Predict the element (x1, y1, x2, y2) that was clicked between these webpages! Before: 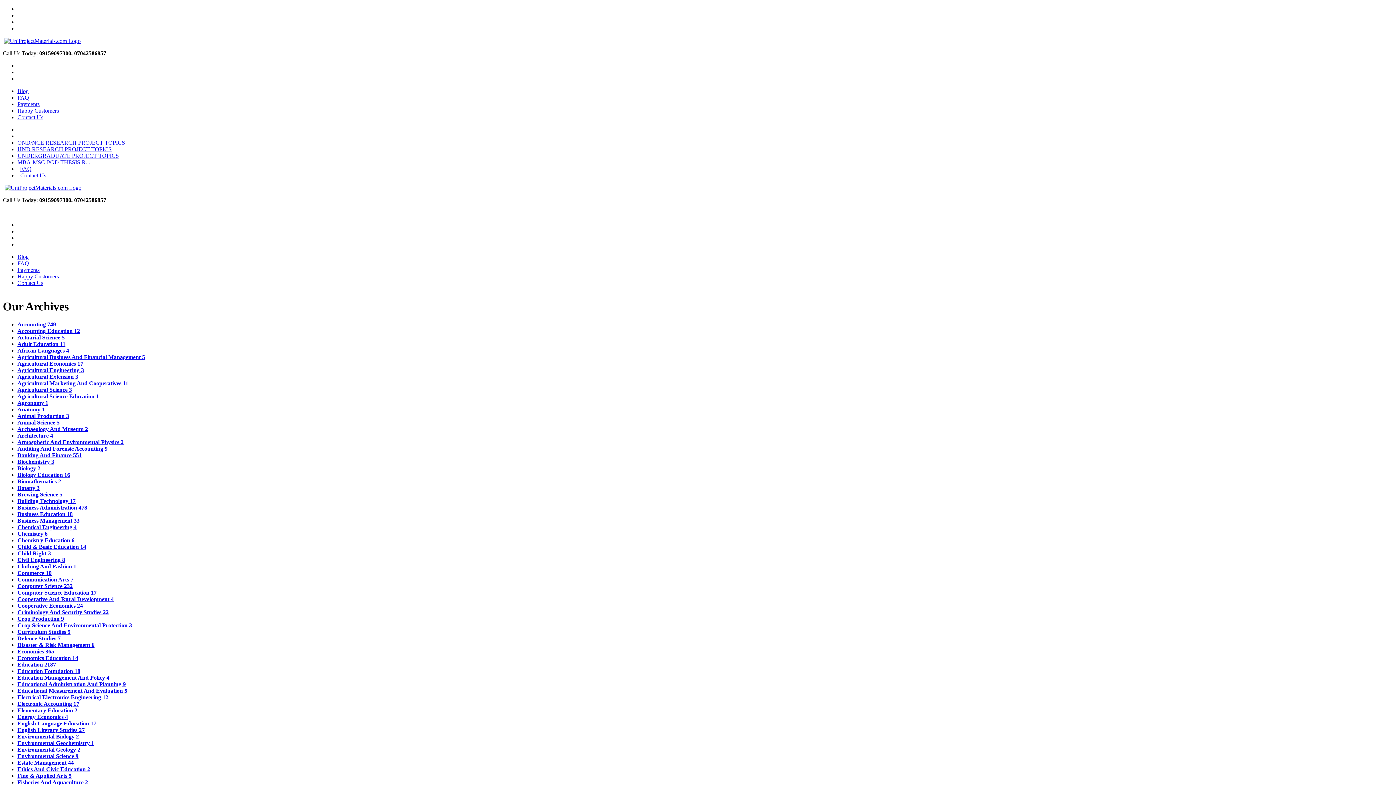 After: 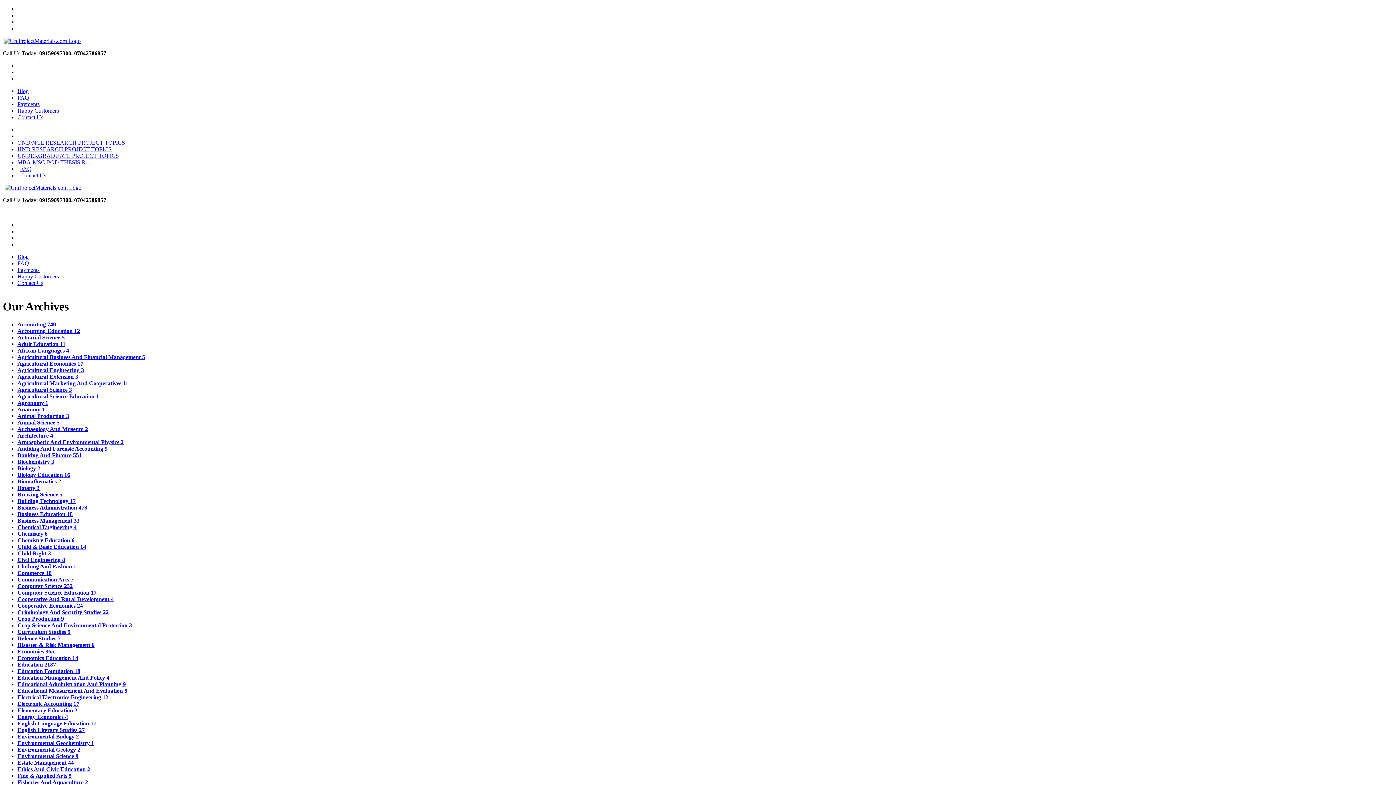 Action: bbox: (17, 152, 118, 158) label: UNDERGRADUATE PROJECT TOPICS